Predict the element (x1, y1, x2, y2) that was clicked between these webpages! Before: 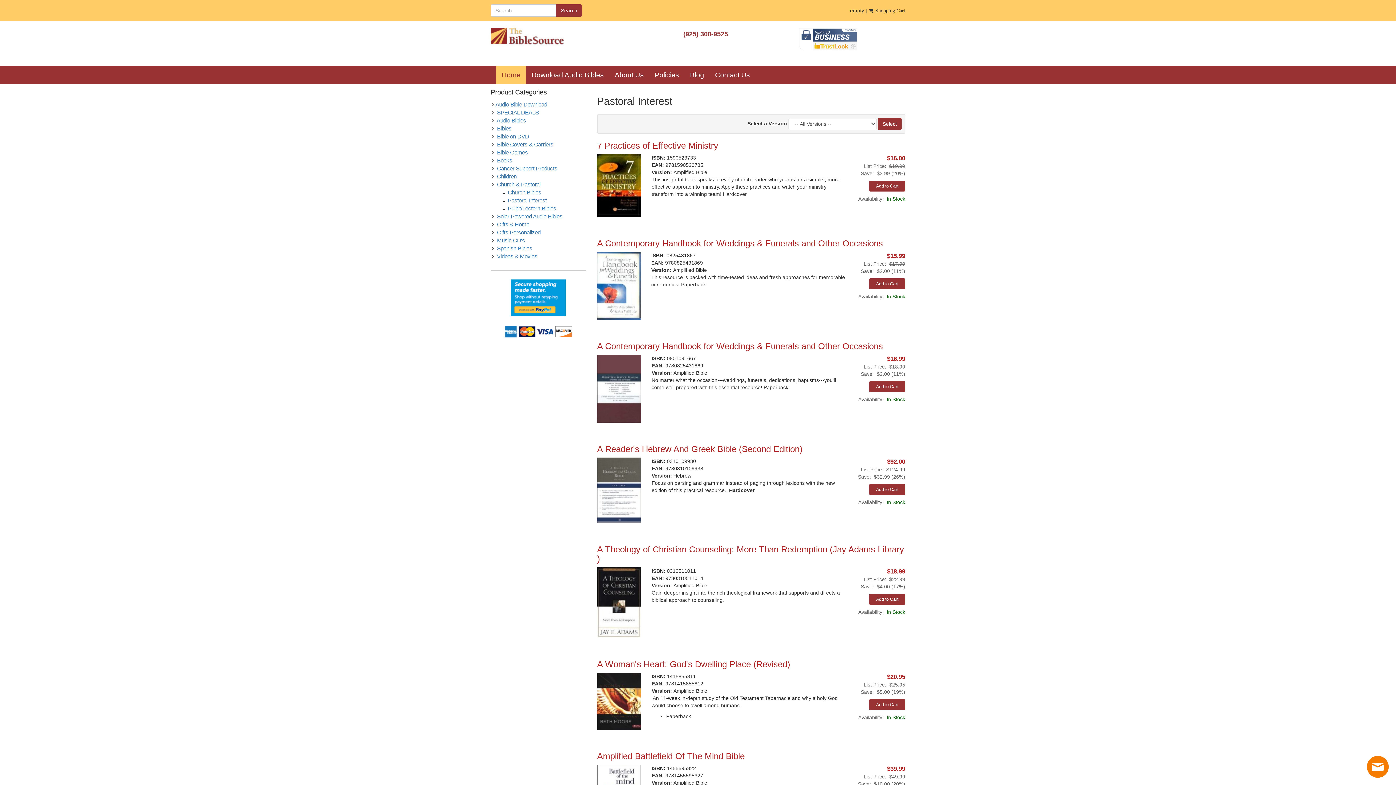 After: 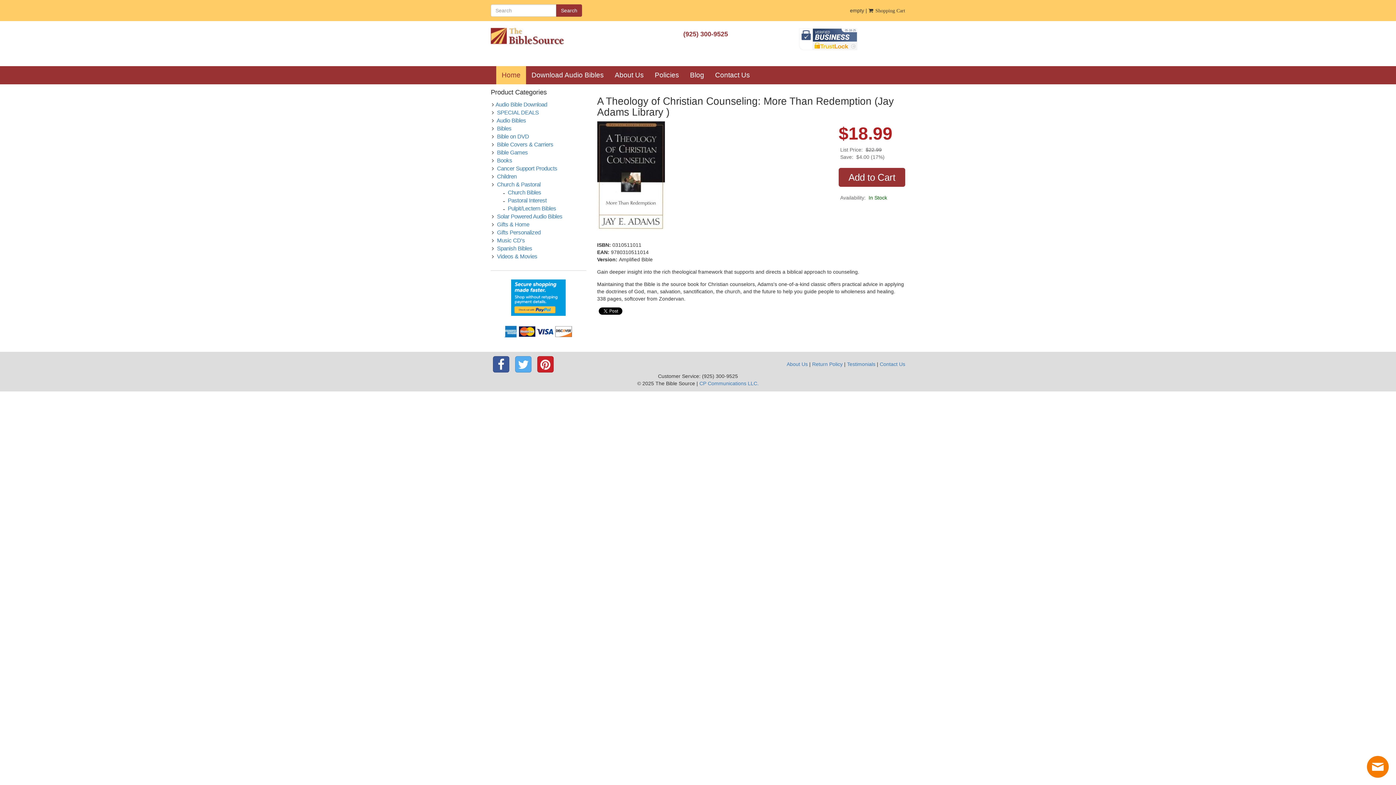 Action: label: A Theology of Christian Counseling: More Than Redemption (Jay Adams Library ) bbox: (597, 544, 904, 564)